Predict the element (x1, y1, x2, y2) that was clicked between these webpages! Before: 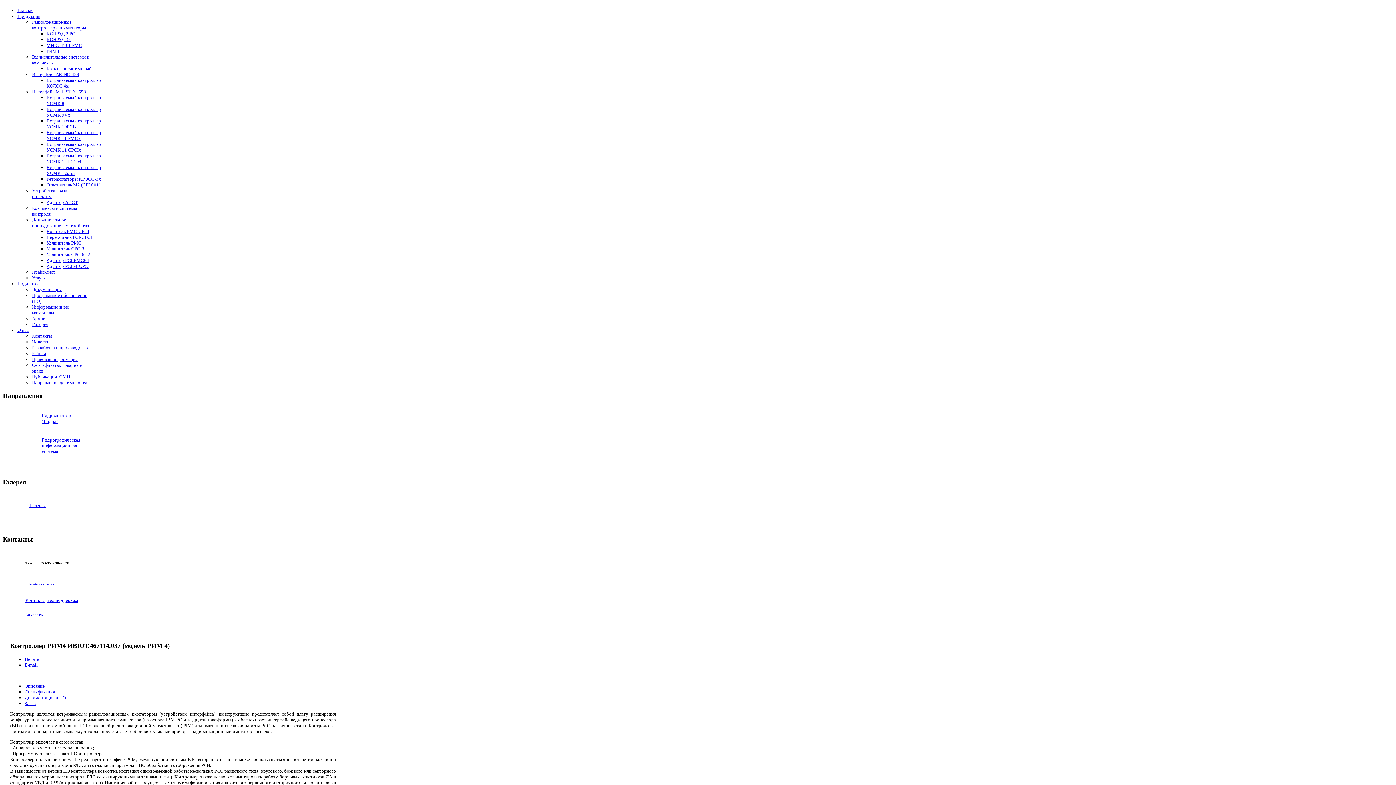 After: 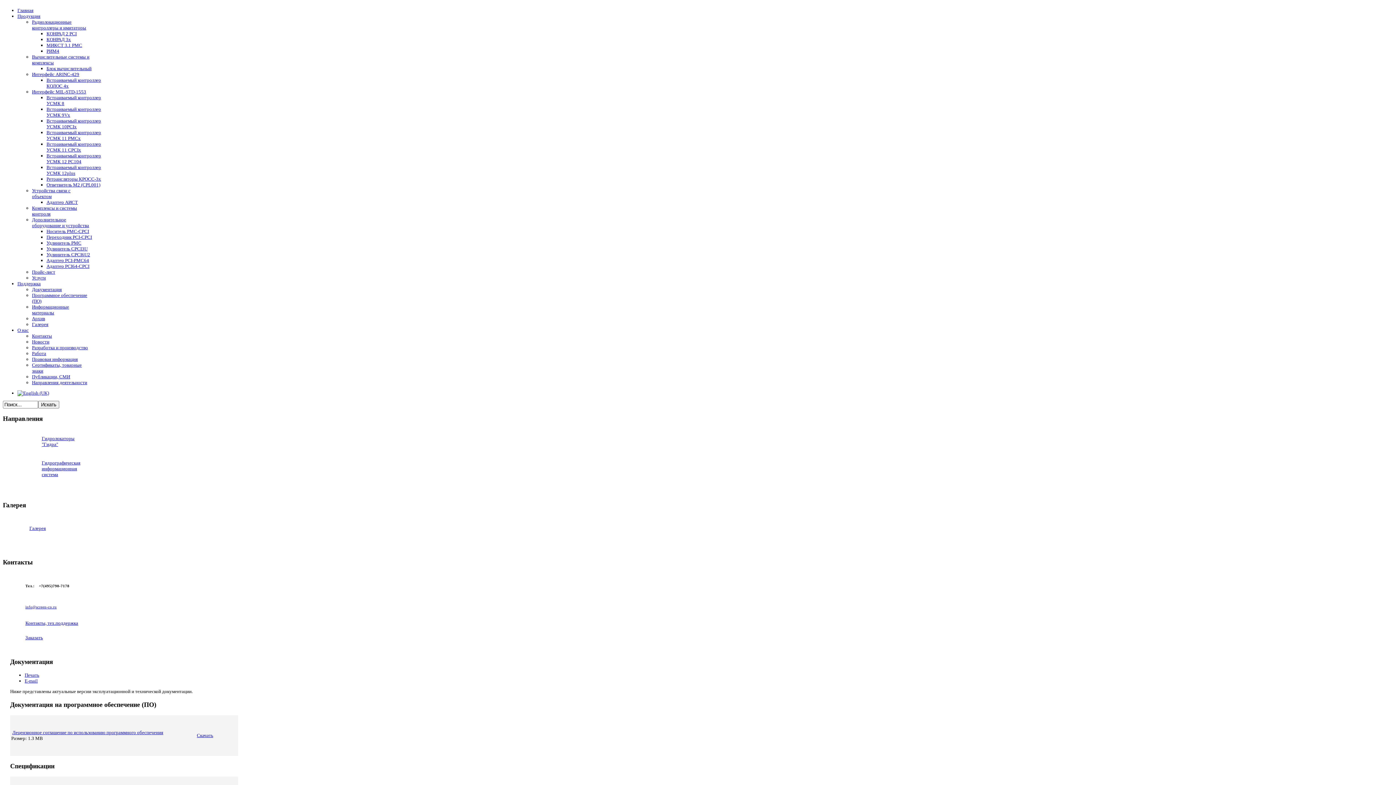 Action: label: Документация bbox: (32, 286, 61, 292)